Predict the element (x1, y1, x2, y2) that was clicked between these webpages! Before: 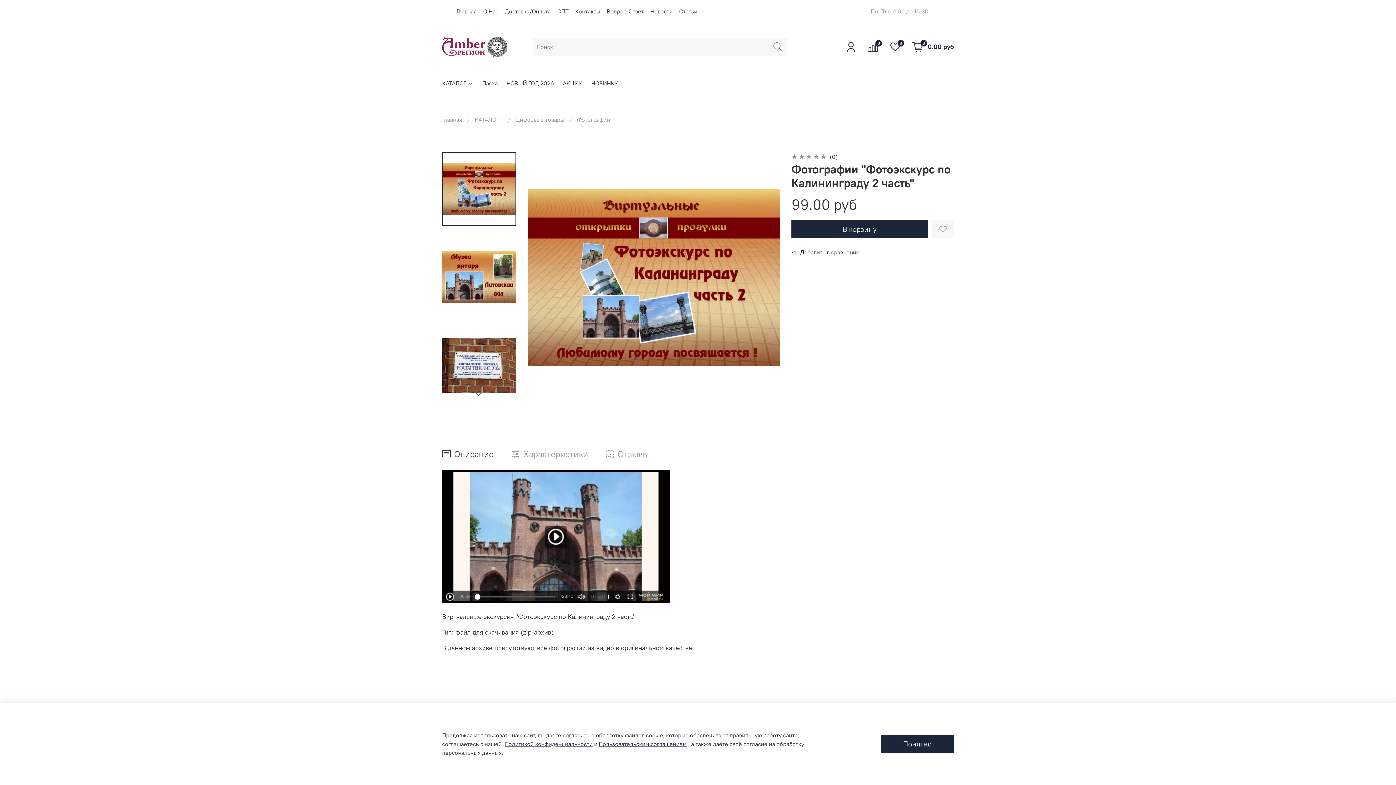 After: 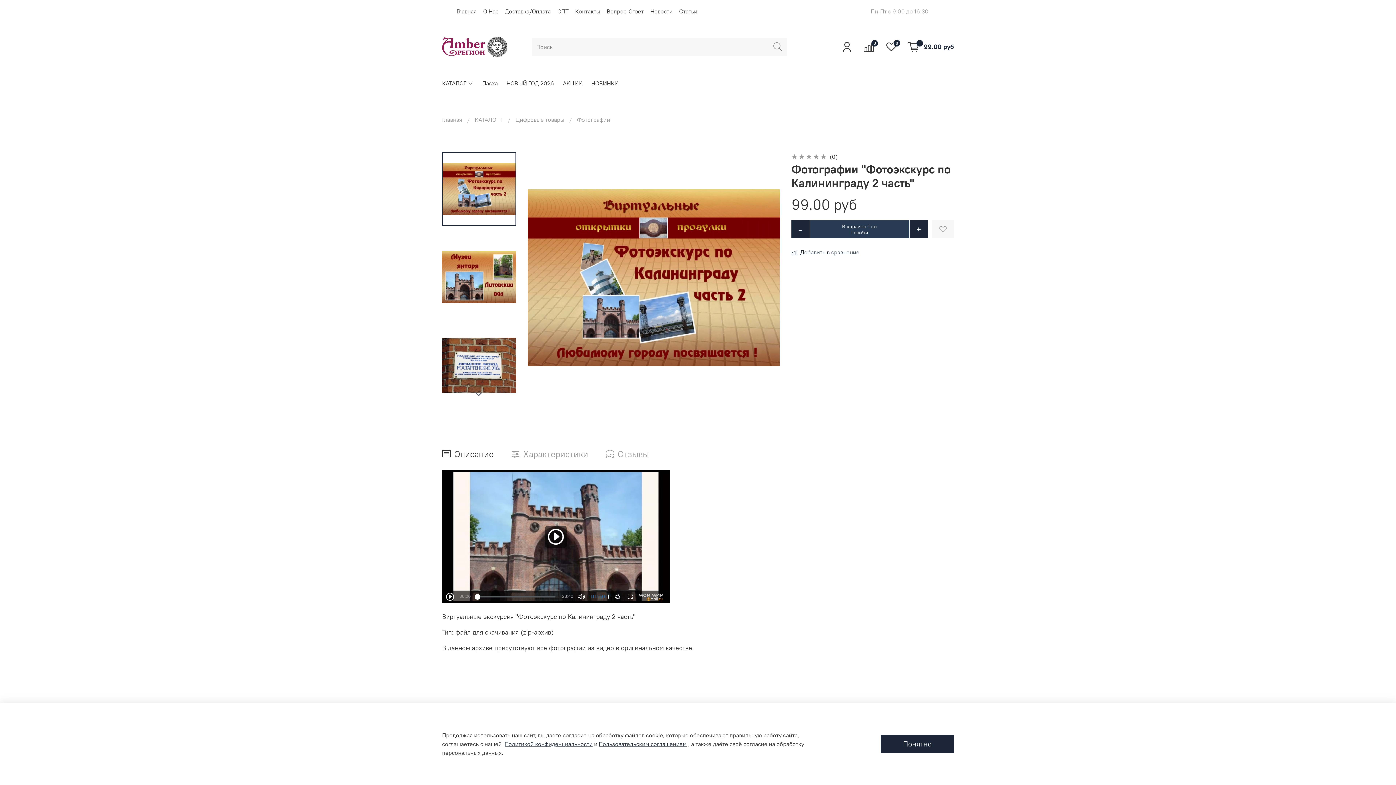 Action: label: В корзину bbox: (791, 220, 928, 238)